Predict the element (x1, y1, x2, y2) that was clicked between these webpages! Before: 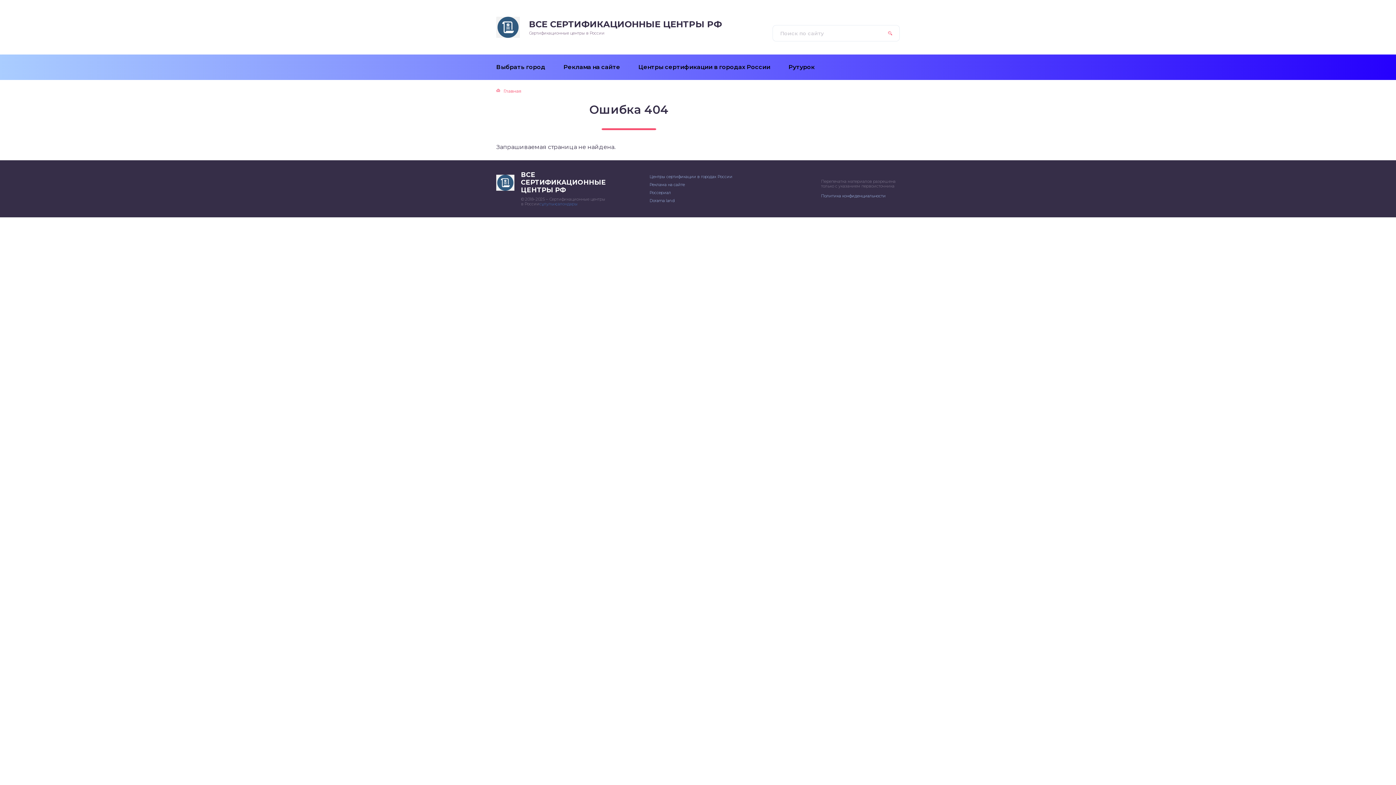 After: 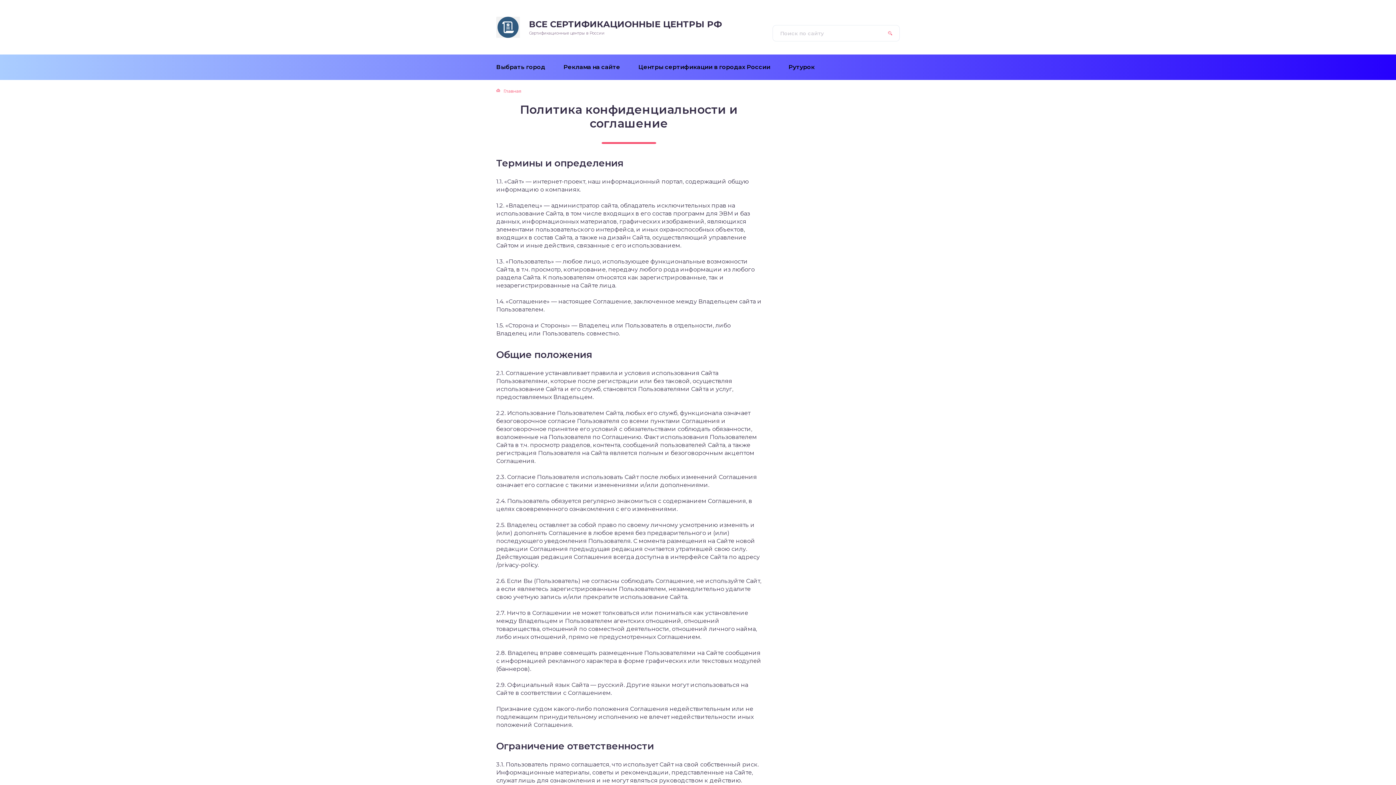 Action: label: Политика конфиденциальности bbox: (821, 193, 885, 198)